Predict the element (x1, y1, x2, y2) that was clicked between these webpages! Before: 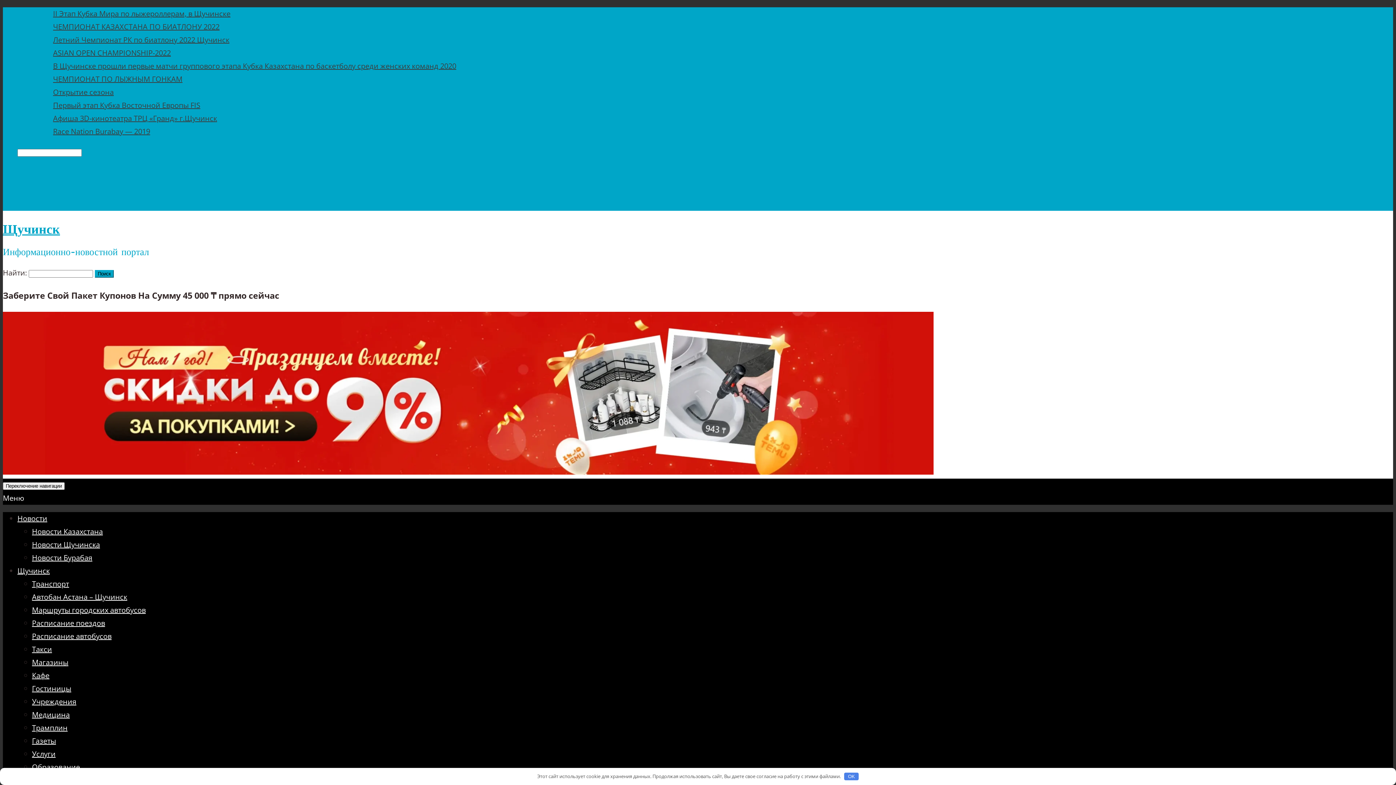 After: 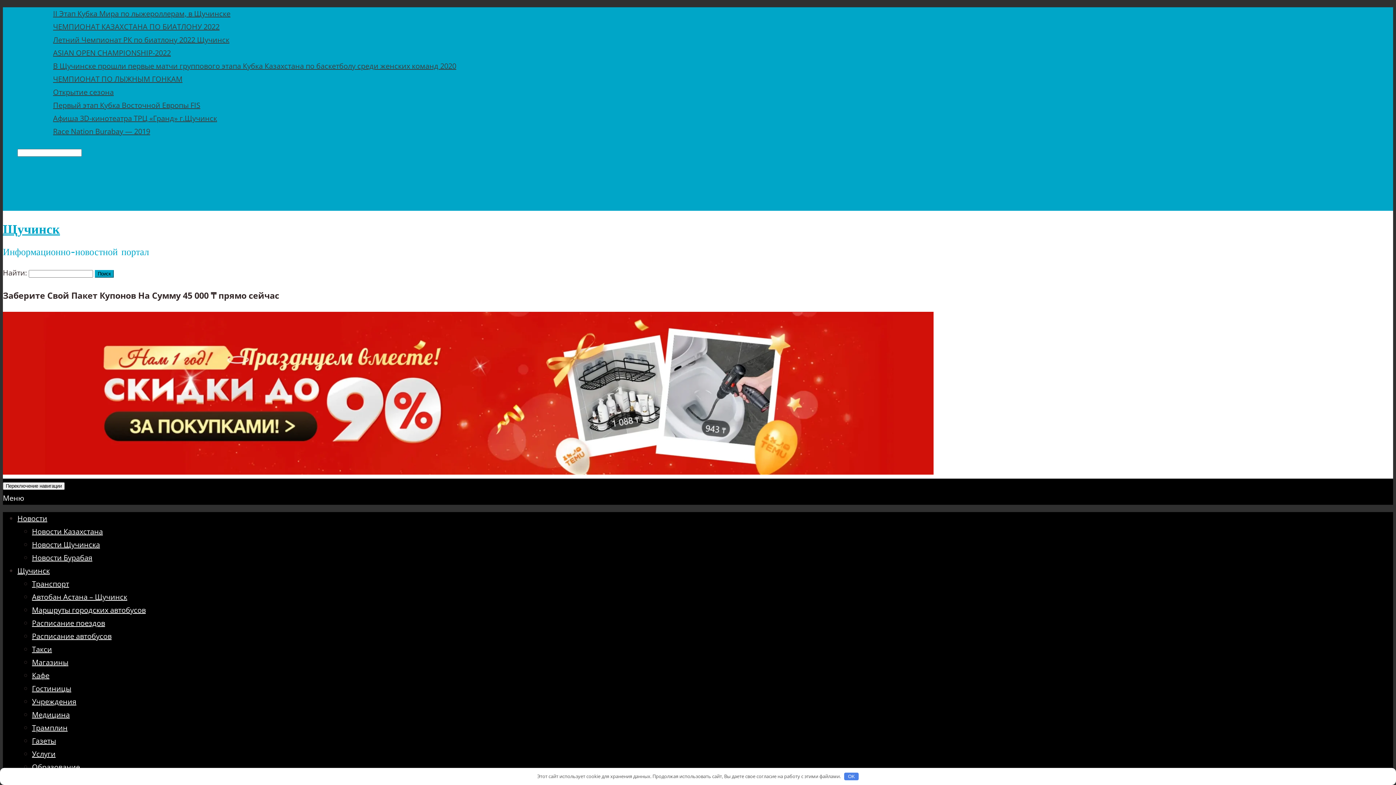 Action: bbox: (53, 8, 230, 18) label: II Этап Кубка Мира по лыжероллерам, в Щучинске